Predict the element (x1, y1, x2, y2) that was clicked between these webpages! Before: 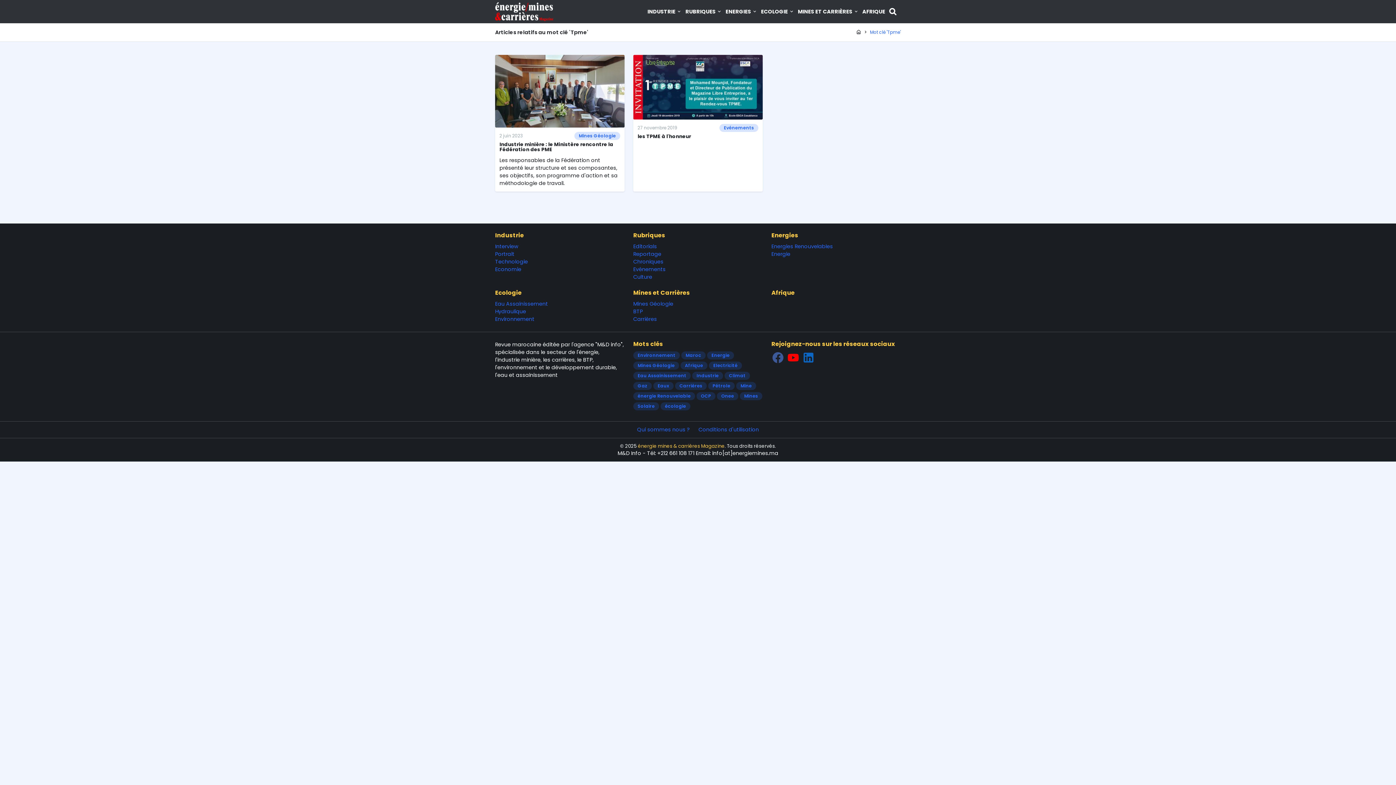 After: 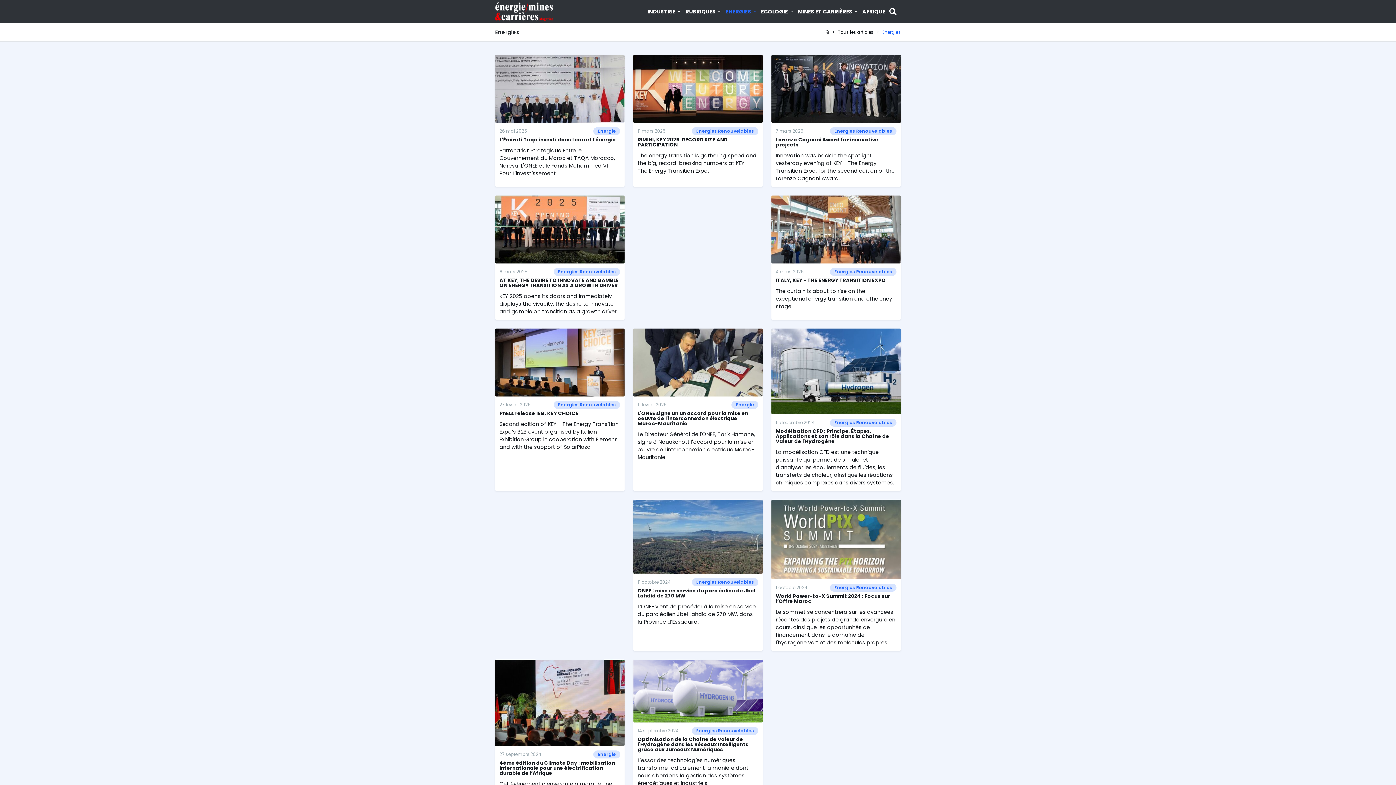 Action: label: Energies bbox: (771, 231, 798, 239)